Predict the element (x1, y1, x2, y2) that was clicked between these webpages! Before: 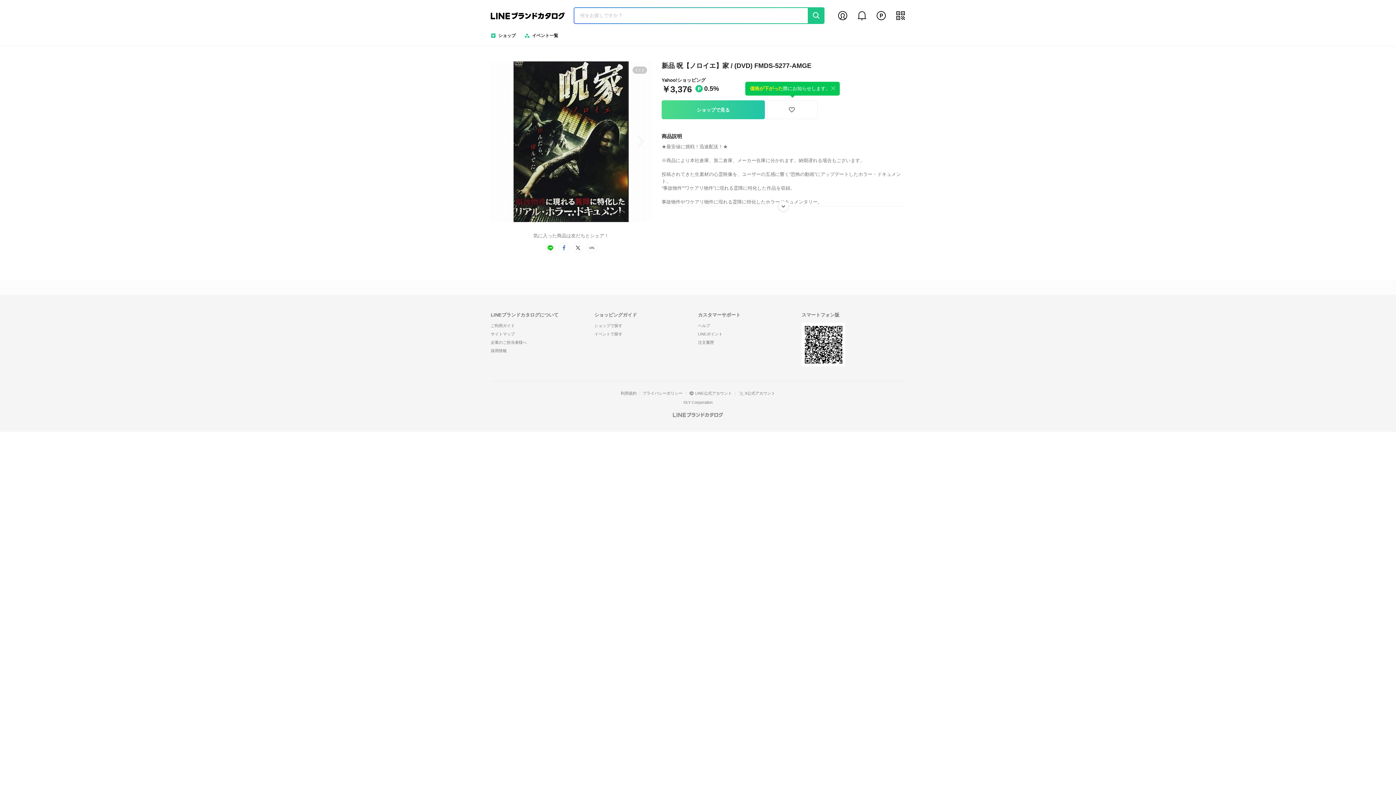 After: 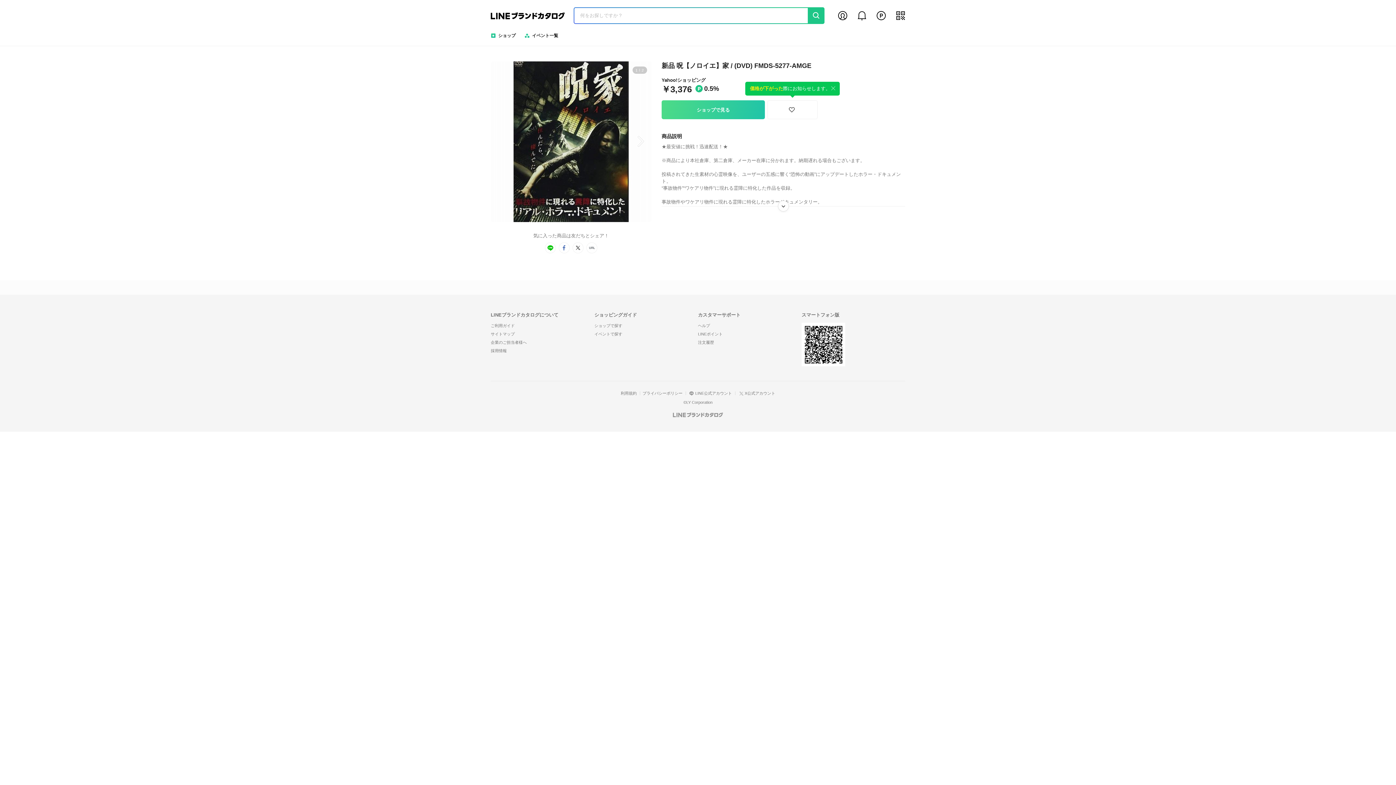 Action: label: ヘルプ bbox: (698, 323, 710, 328)